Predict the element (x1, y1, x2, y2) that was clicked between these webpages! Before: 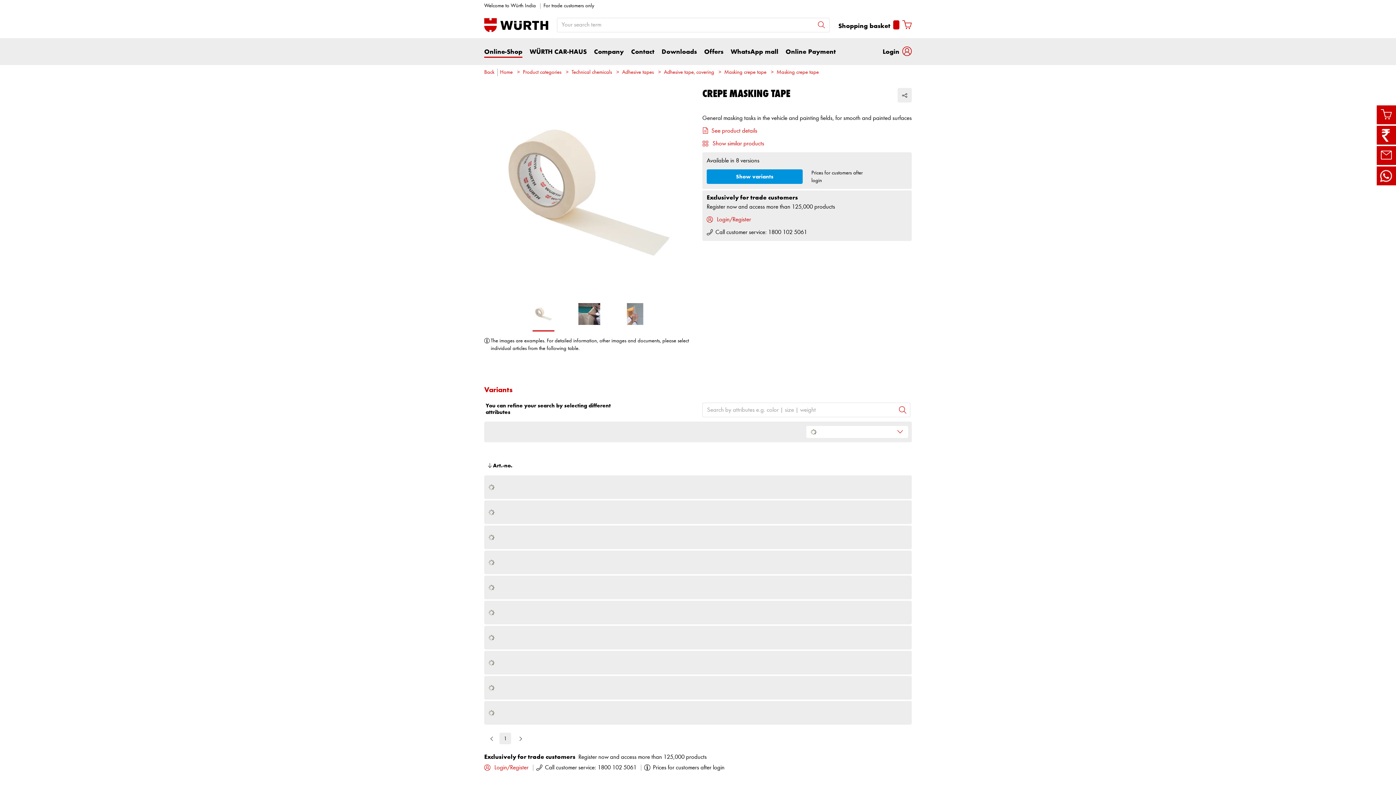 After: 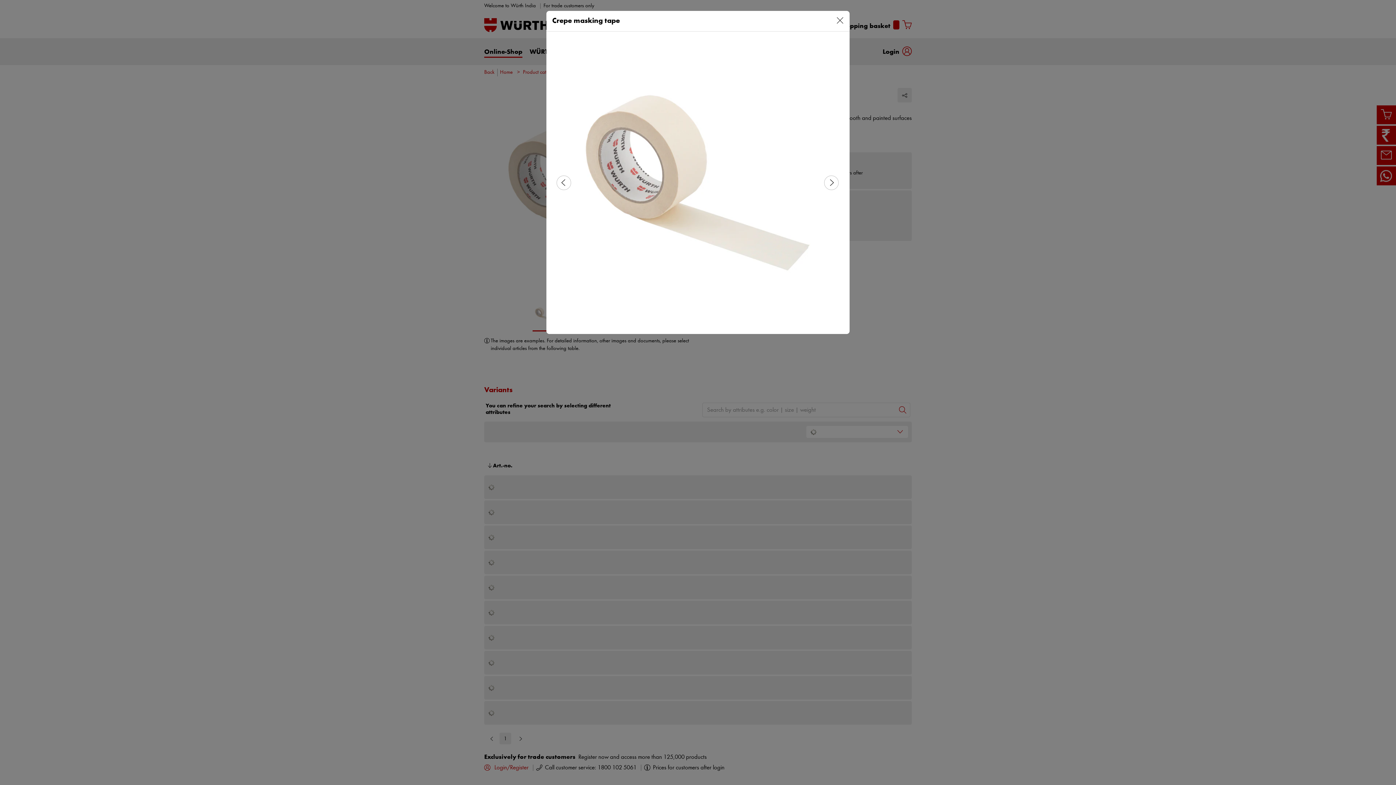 Action: bbox: (484, 88, 693, 306)